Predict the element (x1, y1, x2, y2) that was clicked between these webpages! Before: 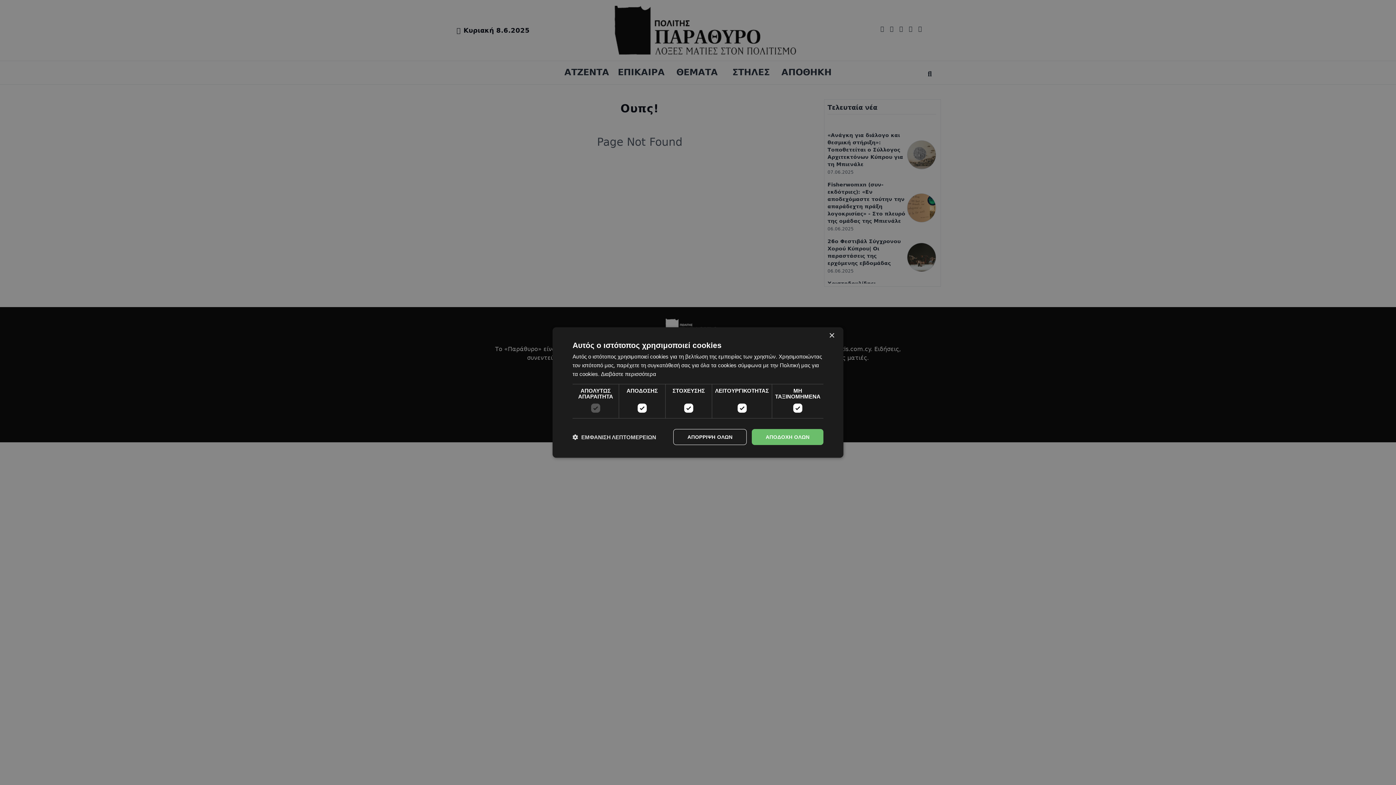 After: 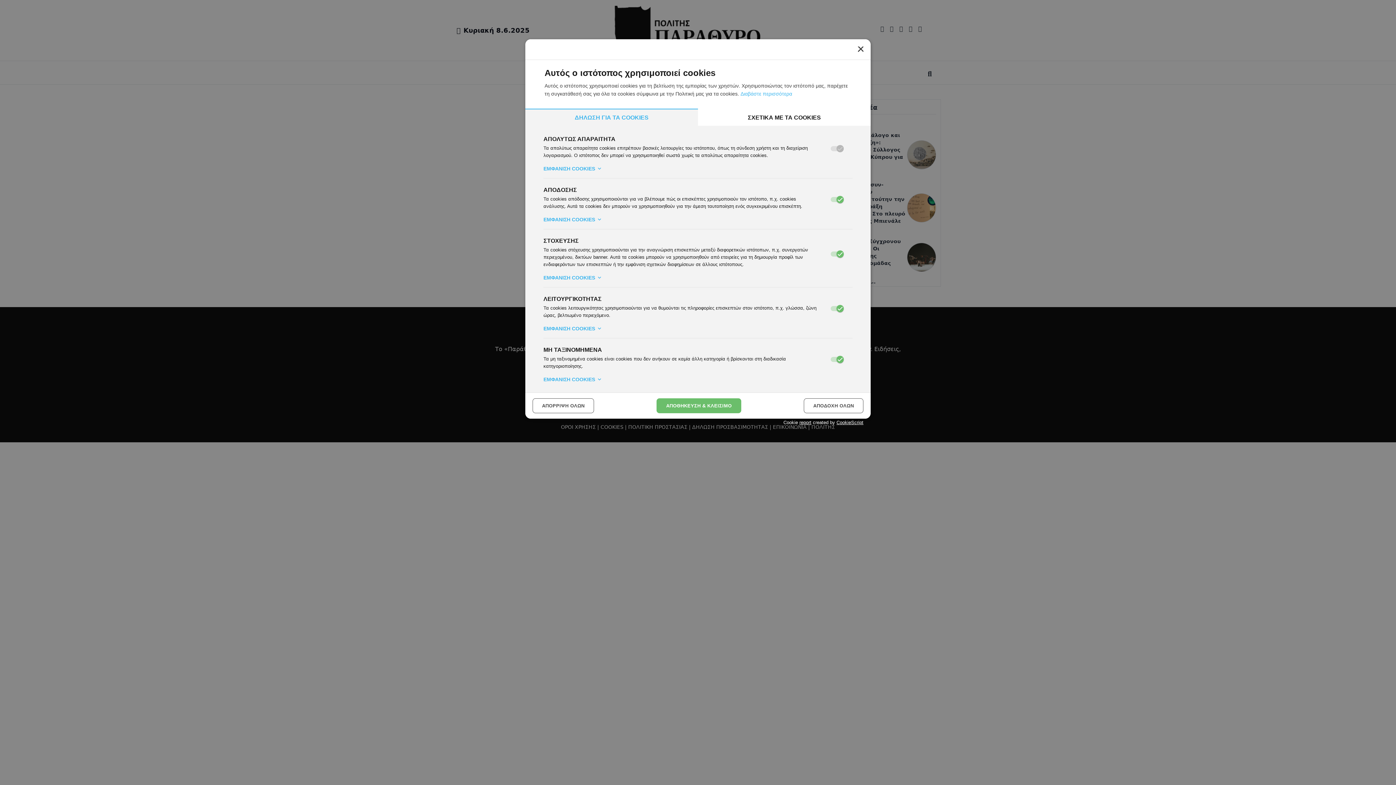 Action: label:  ΕΜΦΑΝΙΣΗ ΛΕΠΤΟΜΕΡΕΙΩΝ bbox: (572, 433, 656, 440)